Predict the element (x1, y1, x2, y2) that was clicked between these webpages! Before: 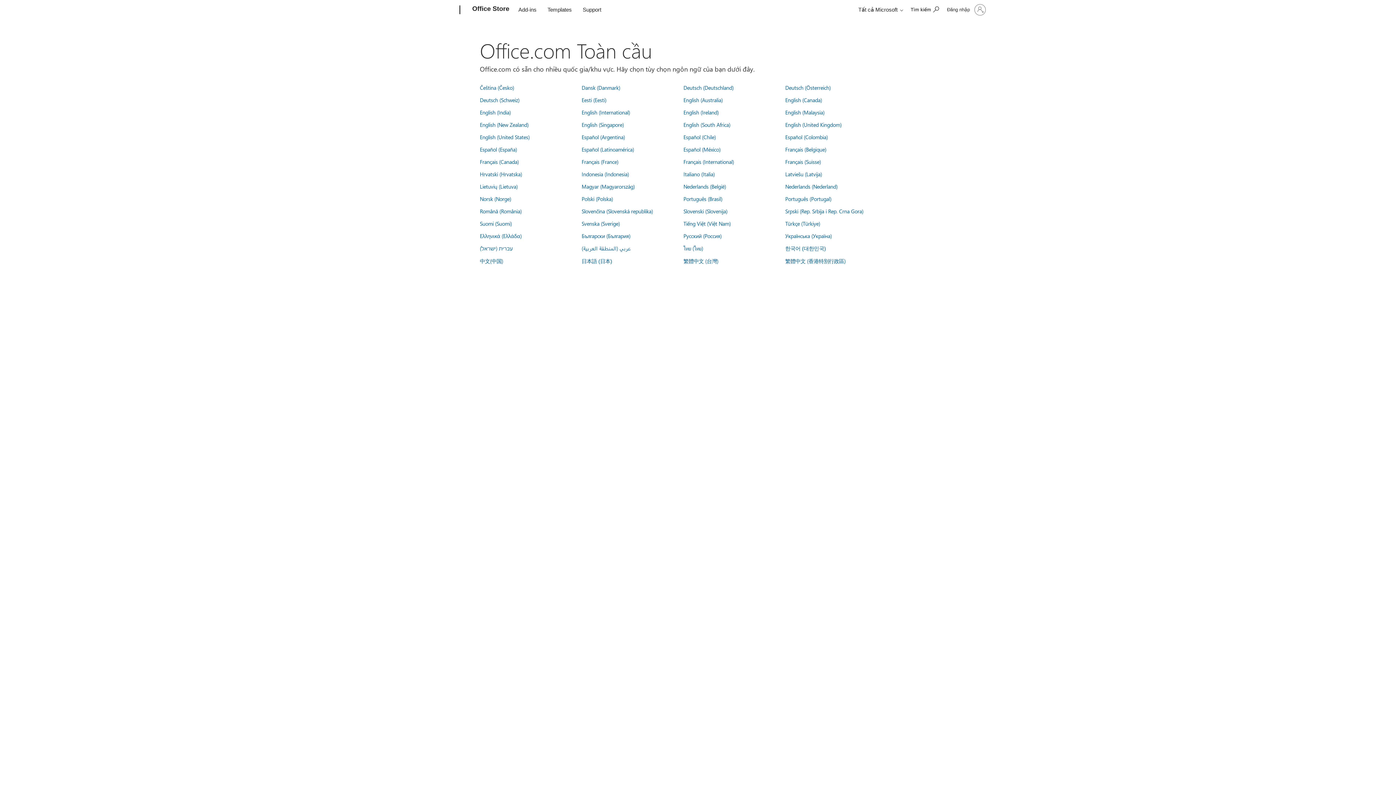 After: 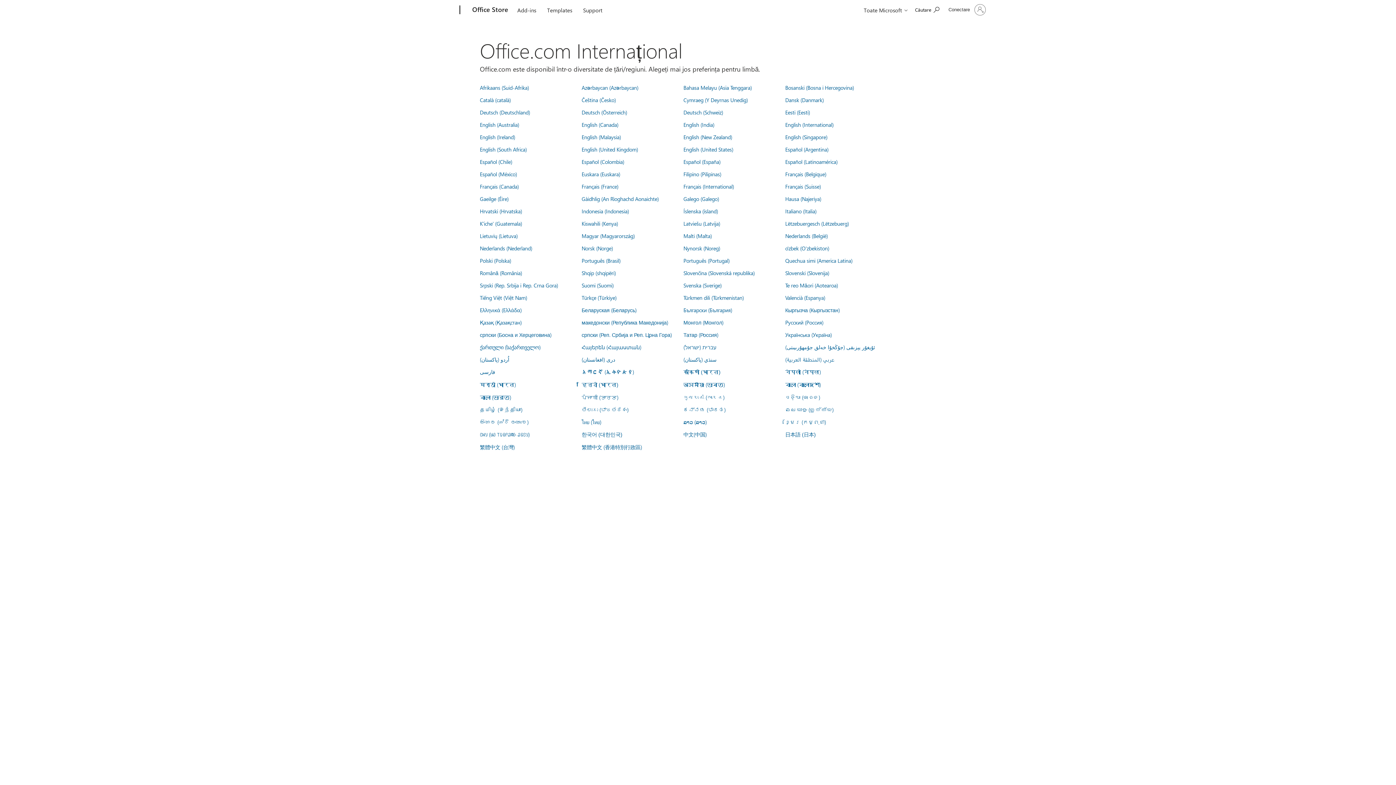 Action: bbox: (480, 207, 521, 214) label: Română (România)